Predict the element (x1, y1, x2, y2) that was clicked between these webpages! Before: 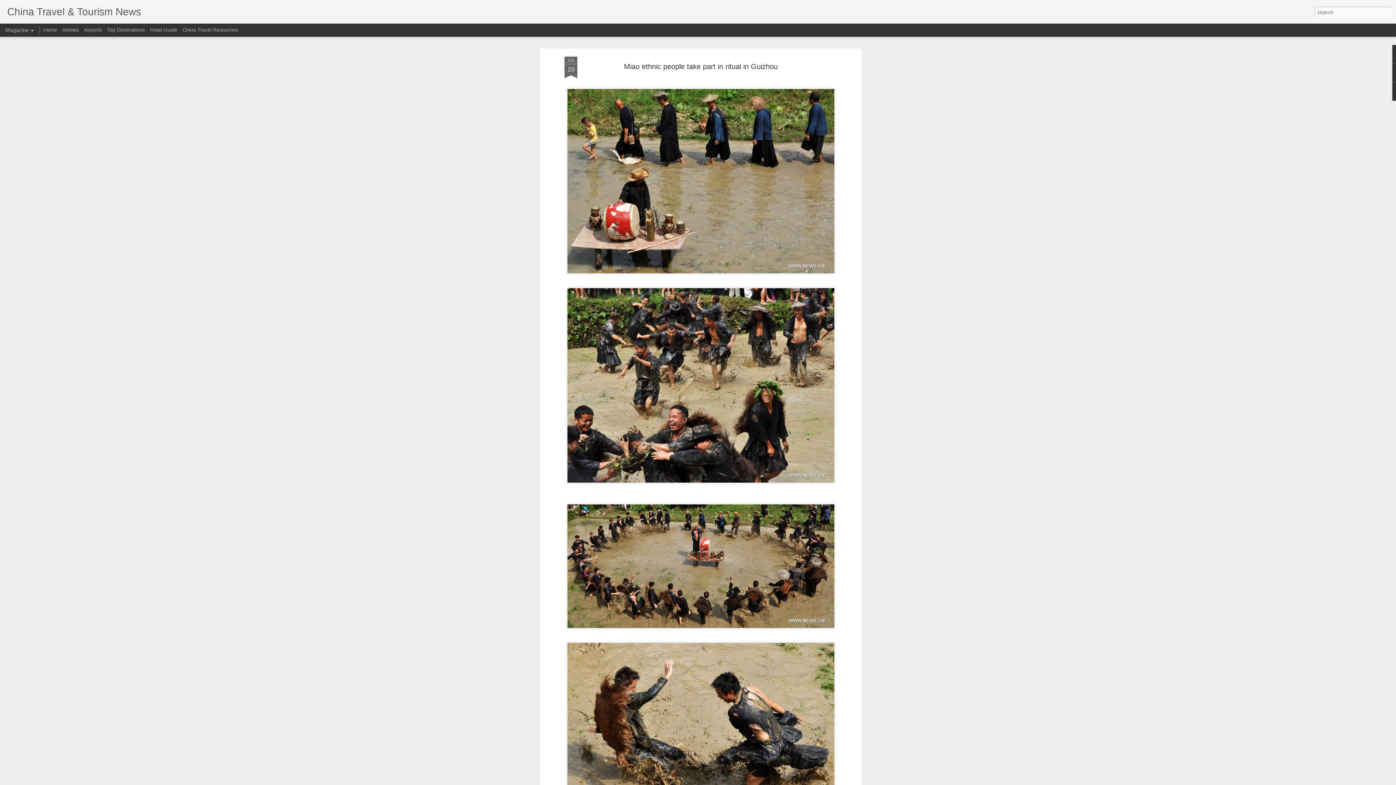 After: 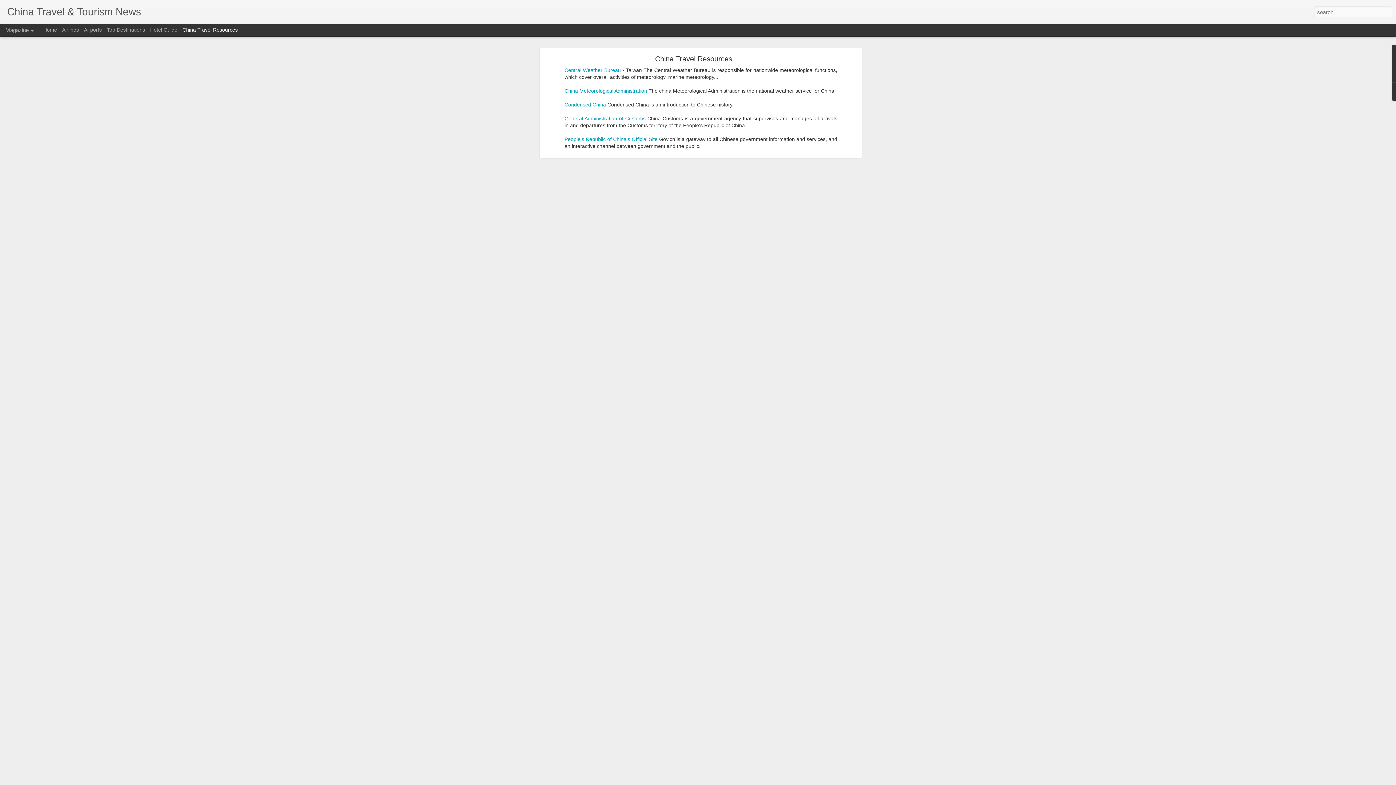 Action: bbox: (182, 26, 237, 32) label: China Travel Resources